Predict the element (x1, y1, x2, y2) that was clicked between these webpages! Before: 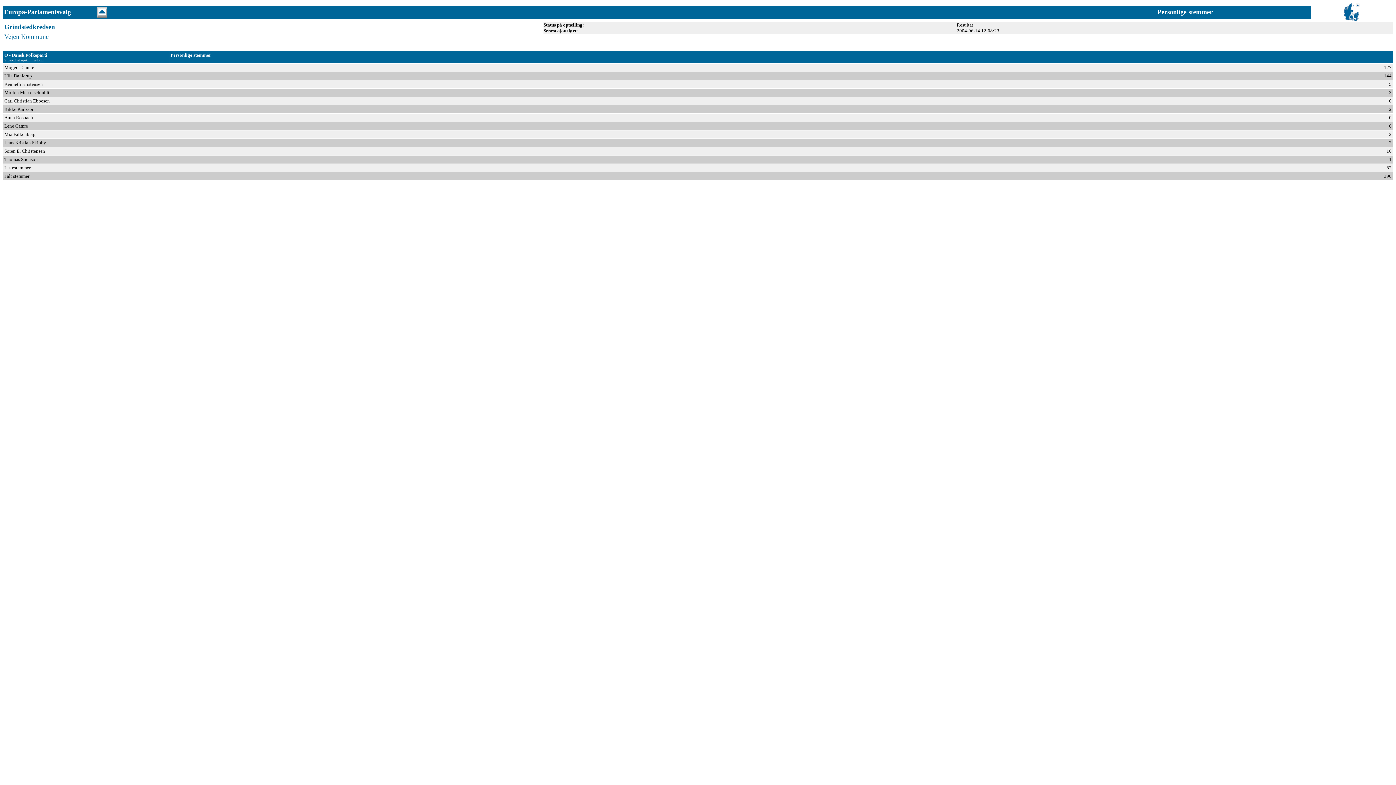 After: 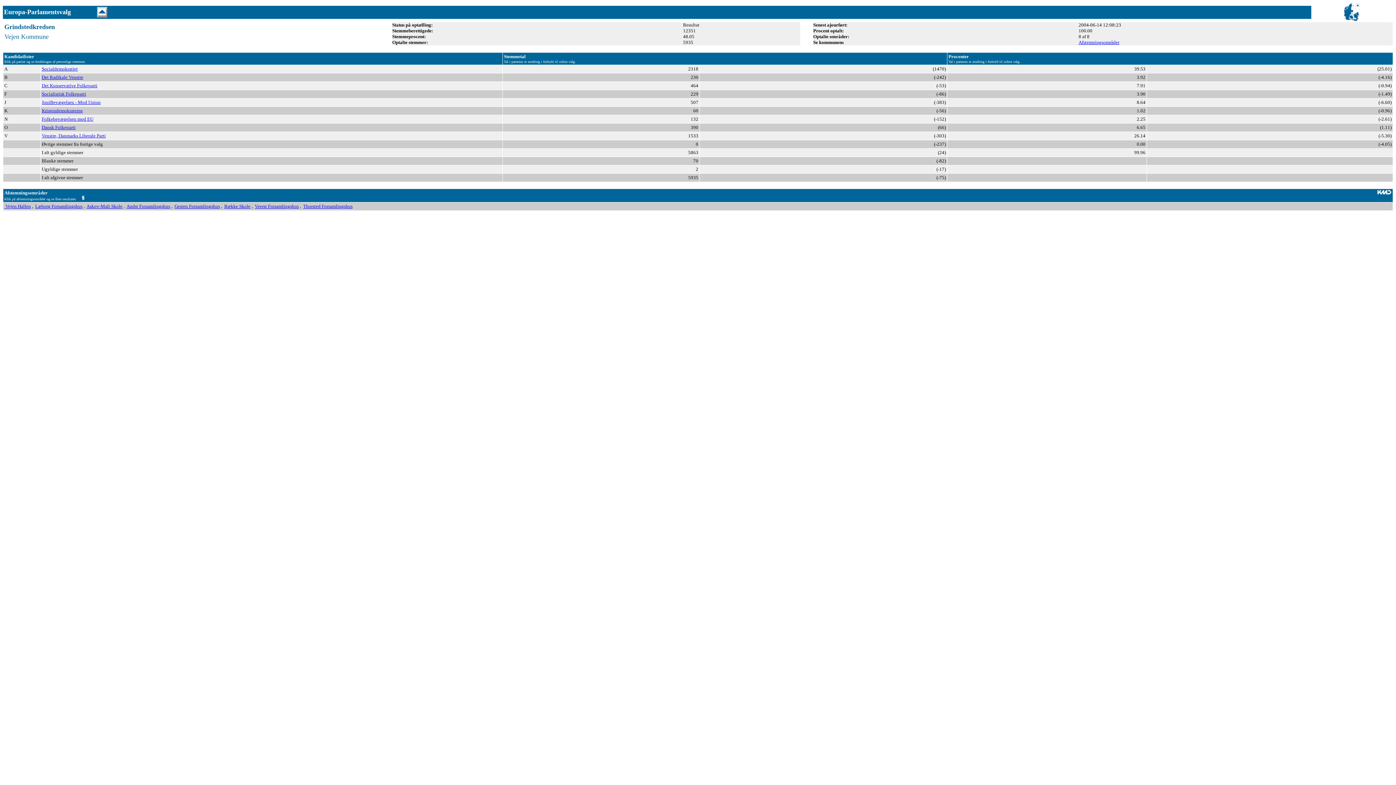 Action: bbox: (97, 12, 107, 18)